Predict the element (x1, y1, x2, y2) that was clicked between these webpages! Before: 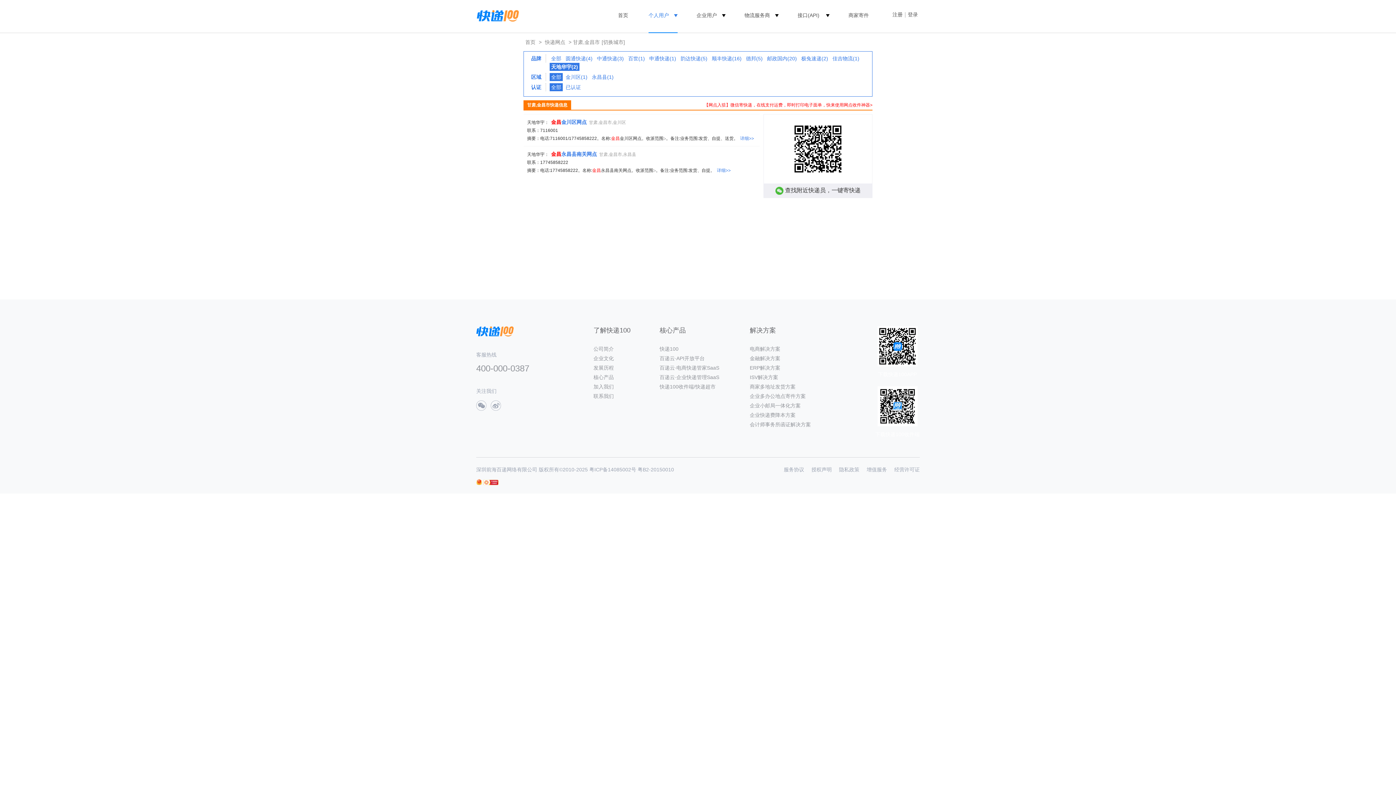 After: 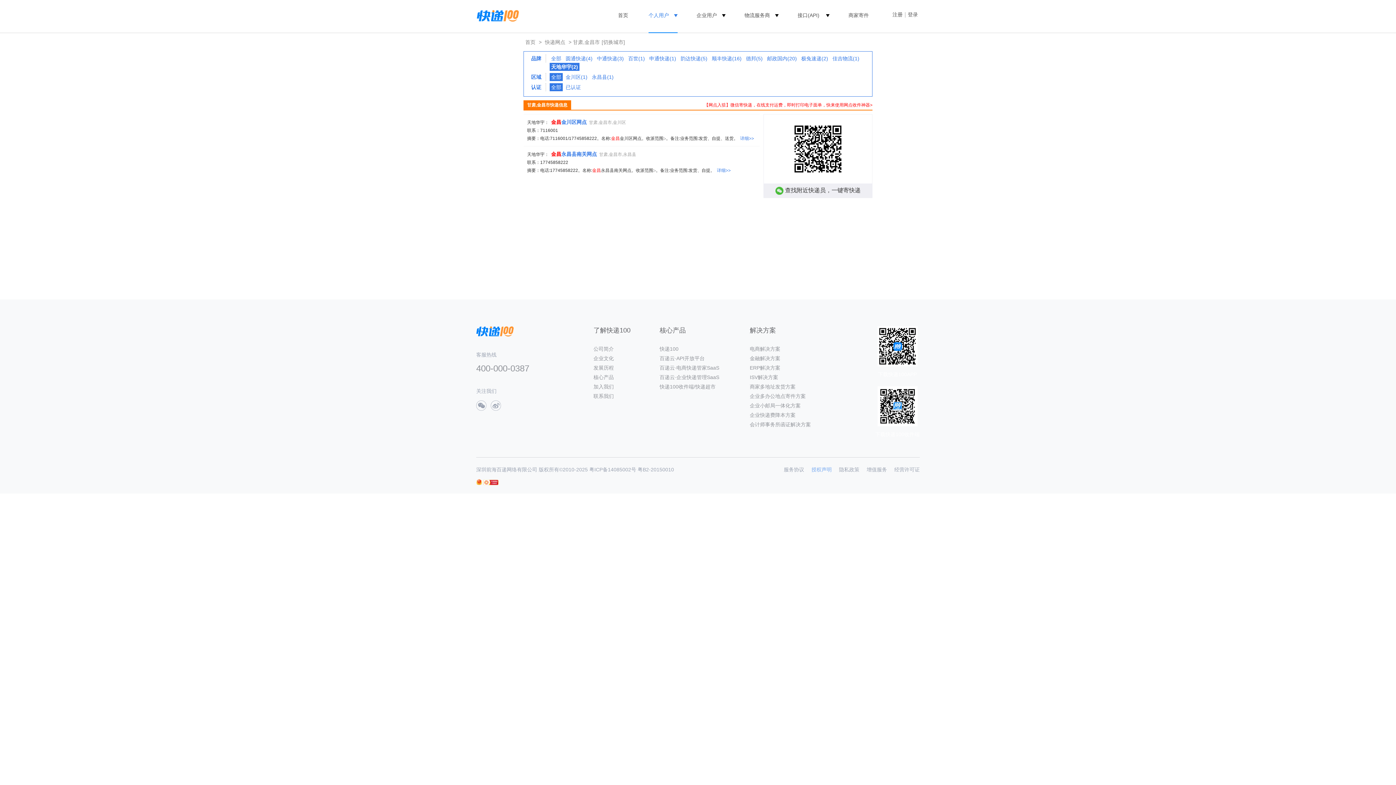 Action: label: 授权声明 bbox: (811, 466, 832, 472)